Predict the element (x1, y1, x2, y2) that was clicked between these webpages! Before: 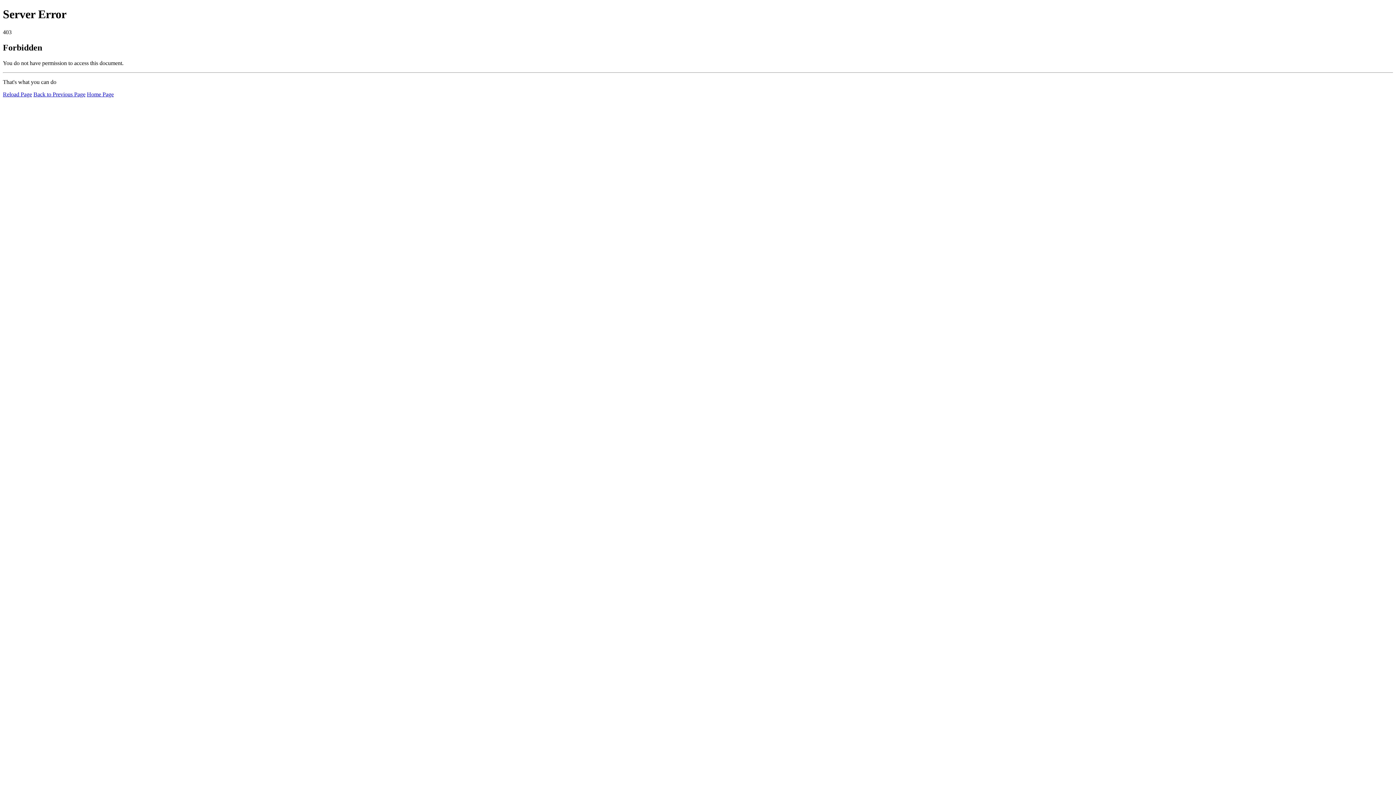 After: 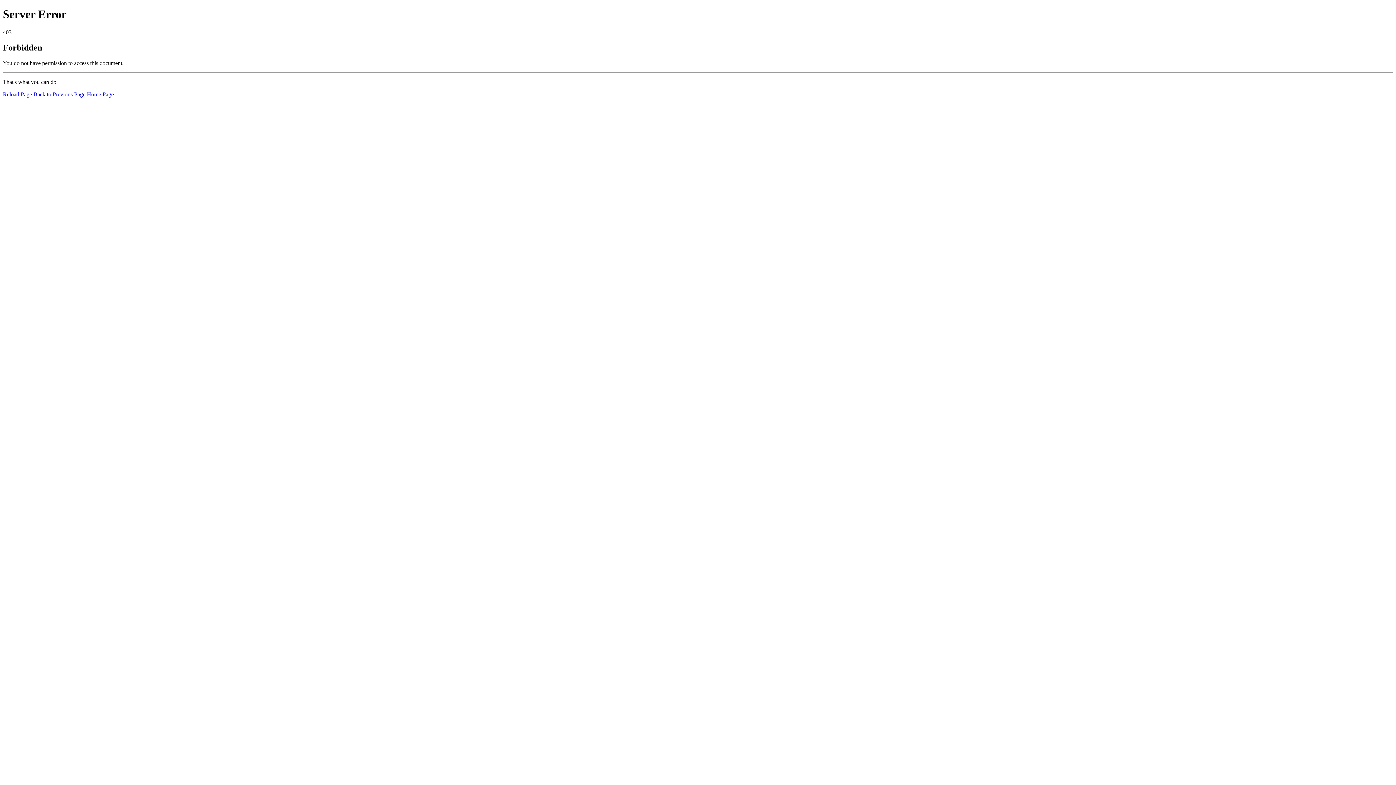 Action: label: Home Page bbox: (86, 91, 113, 97)